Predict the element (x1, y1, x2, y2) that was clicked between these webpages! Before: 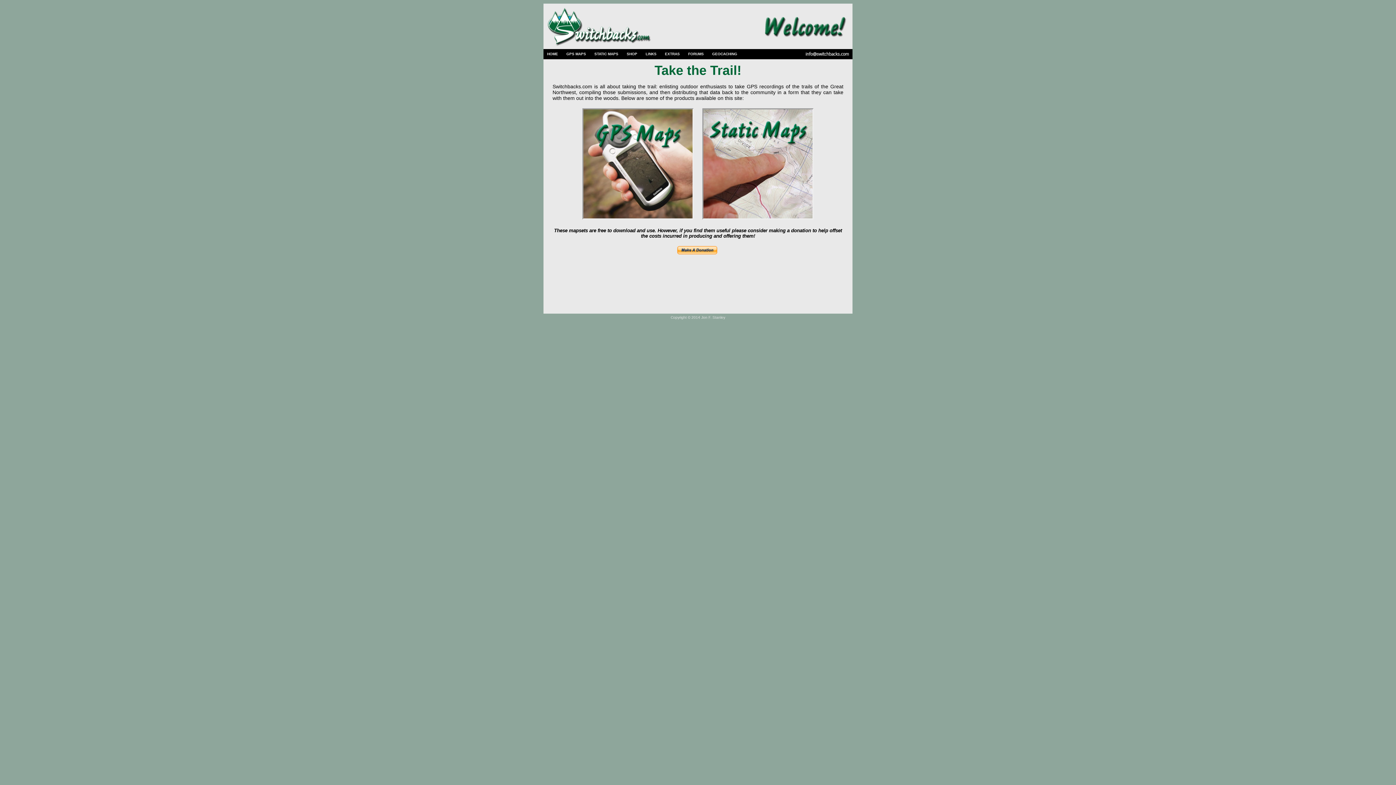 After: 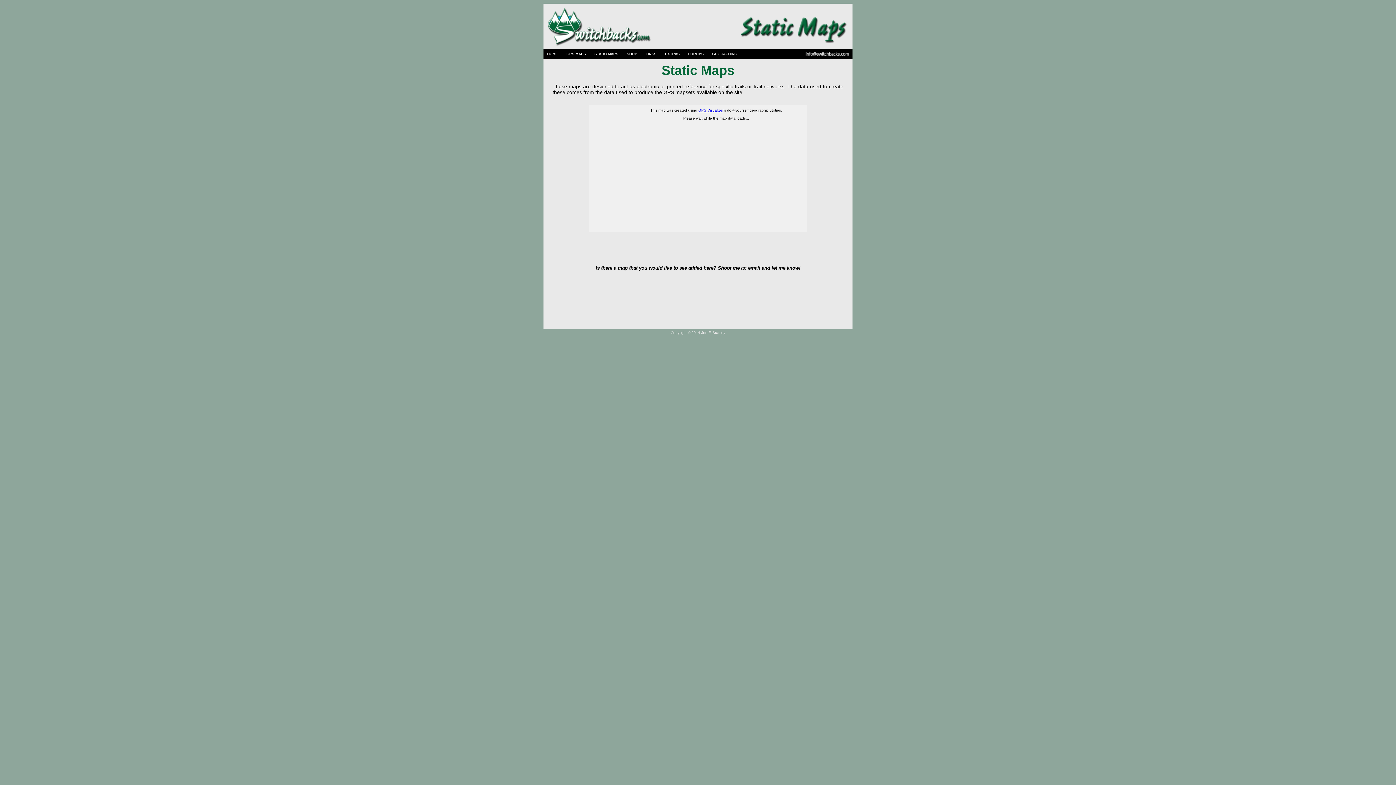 Action: label: STATIC MAPS bbox: (590, 49, 622, 58)